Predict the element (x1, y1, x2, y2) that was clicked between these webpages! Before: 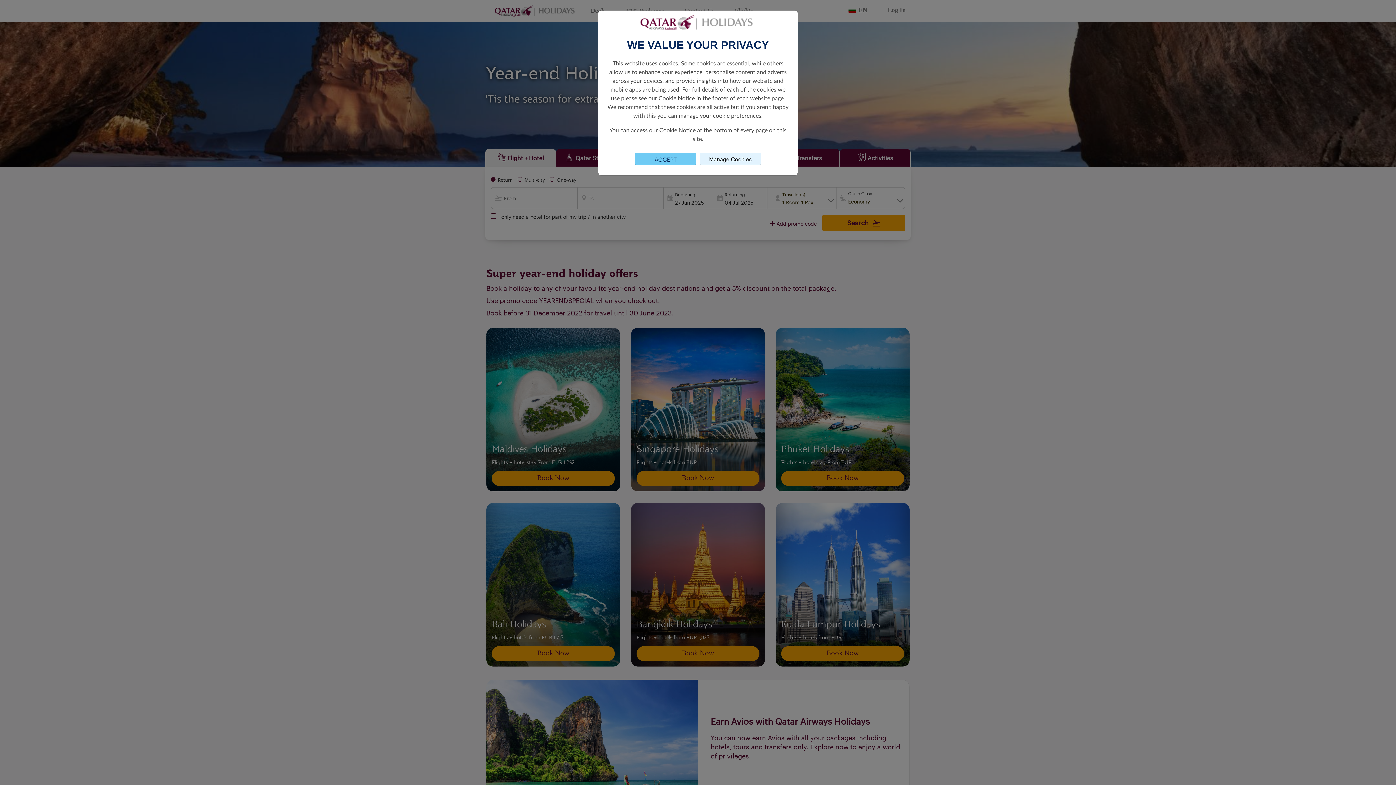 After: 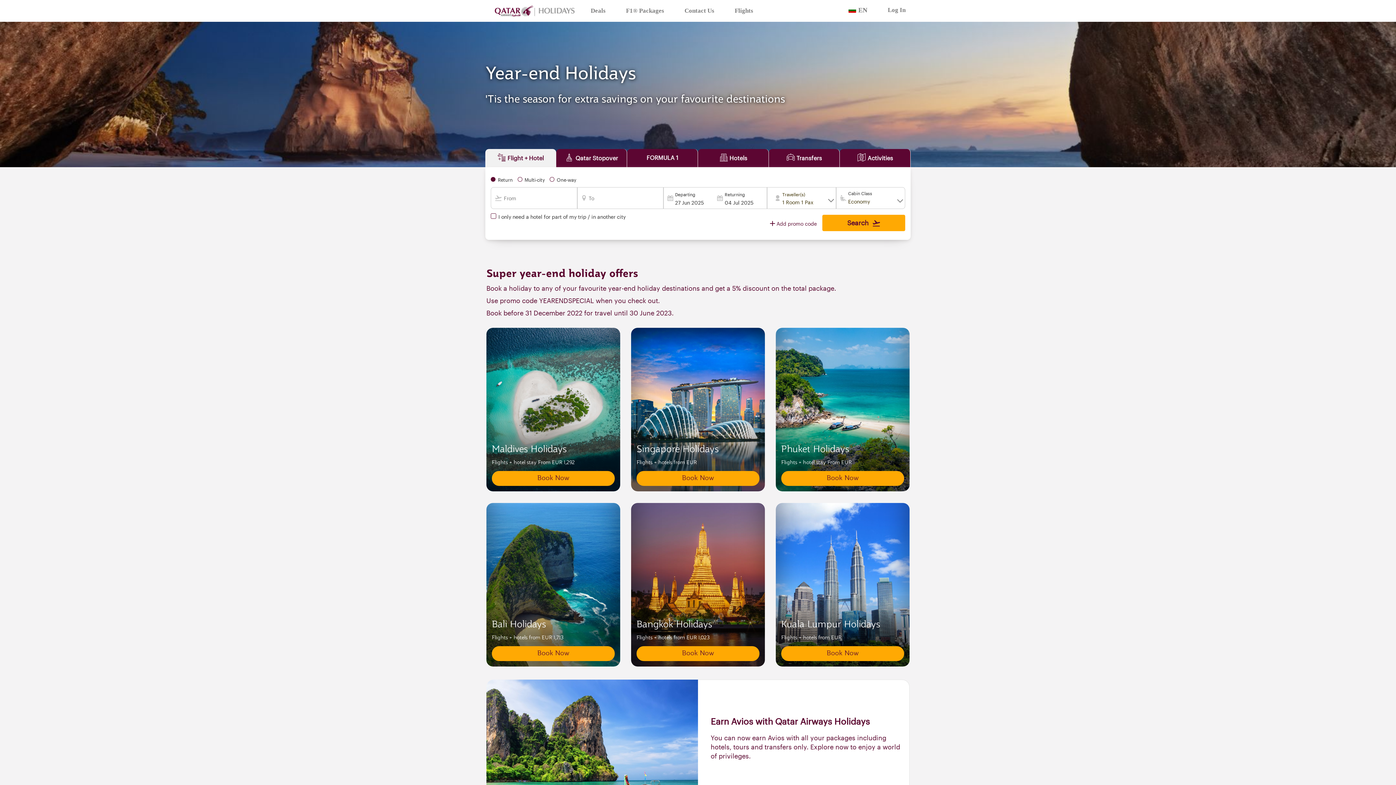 Action: bbox: (635, 152, 696, 165) label: Close consent Widget